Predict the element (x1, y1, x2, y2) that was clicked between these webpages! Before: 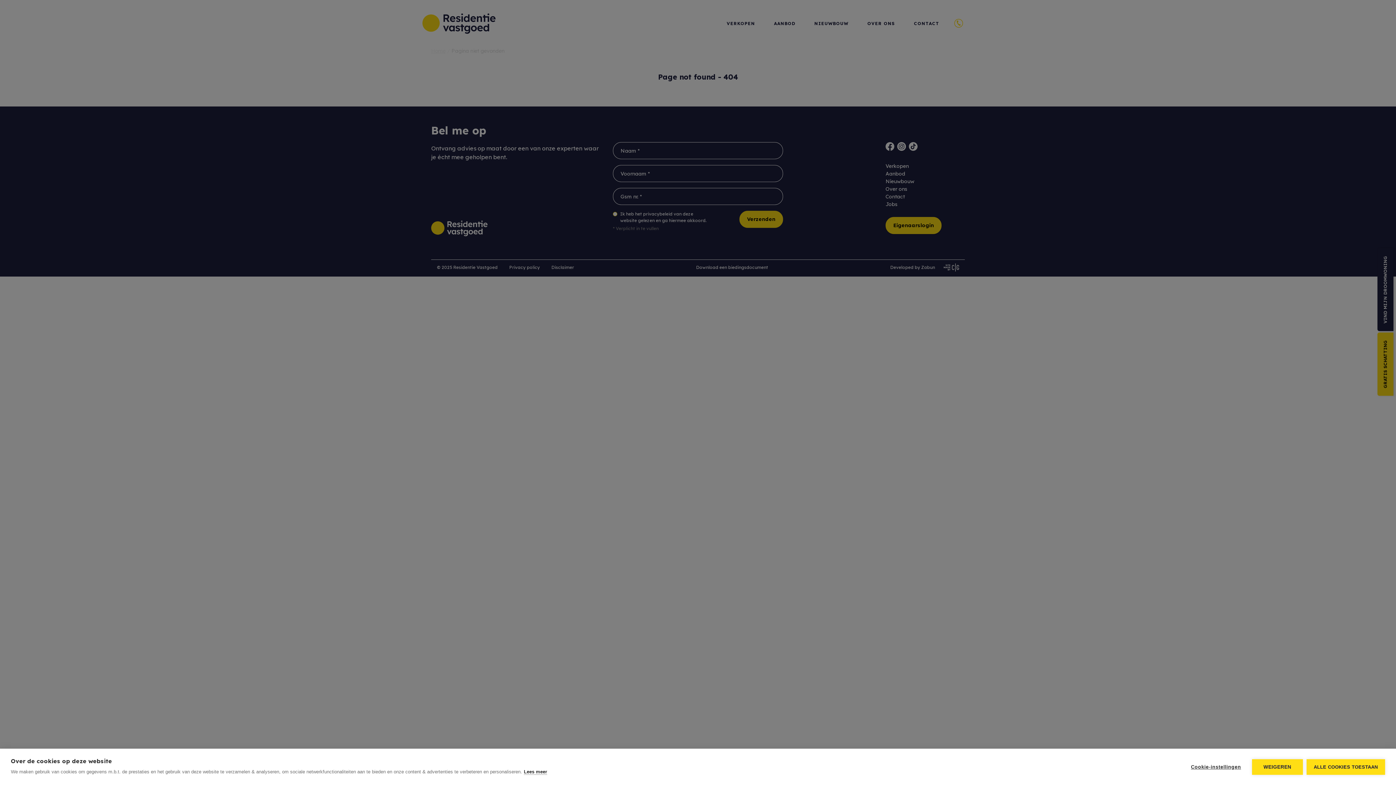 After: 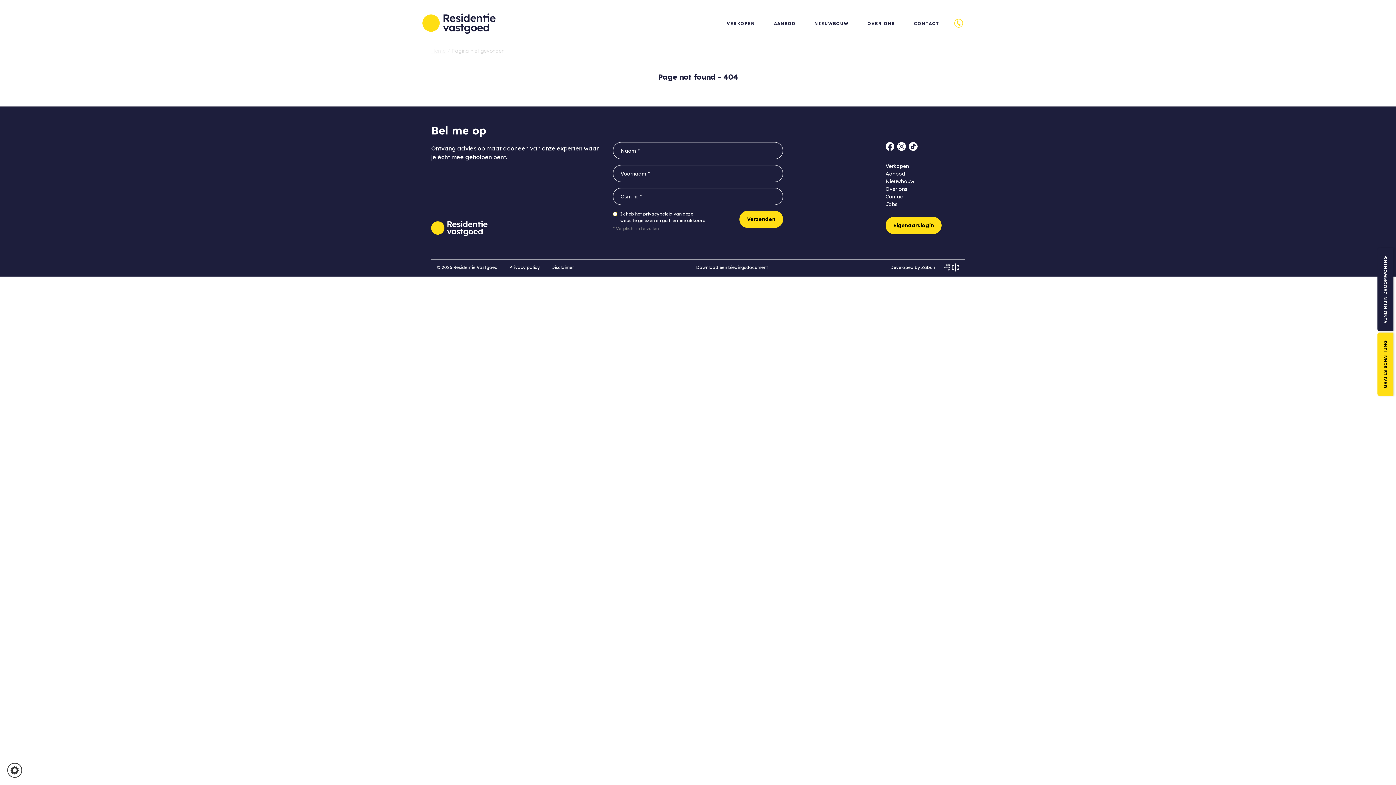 Action: label: WEIGEREN bbox: (1252, 759, 1303, 775)